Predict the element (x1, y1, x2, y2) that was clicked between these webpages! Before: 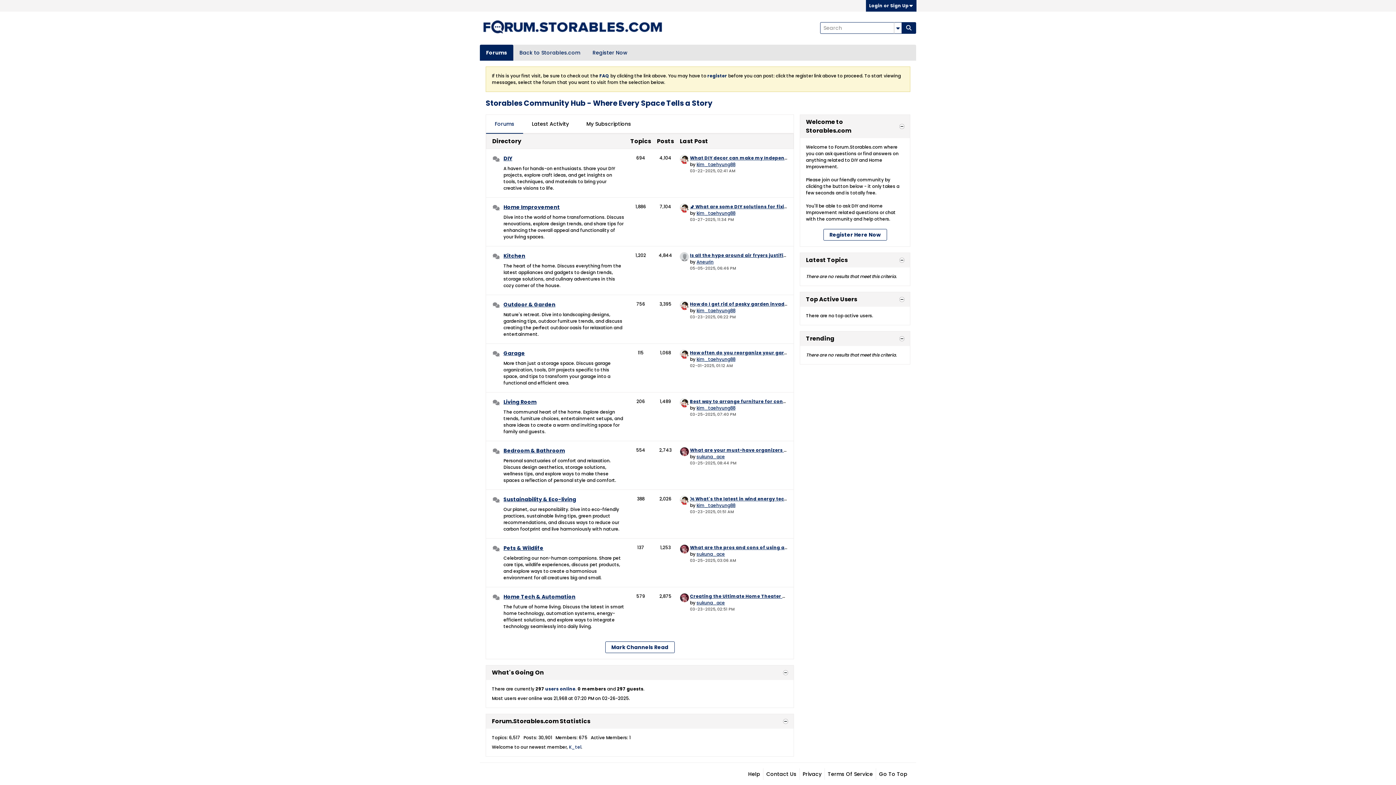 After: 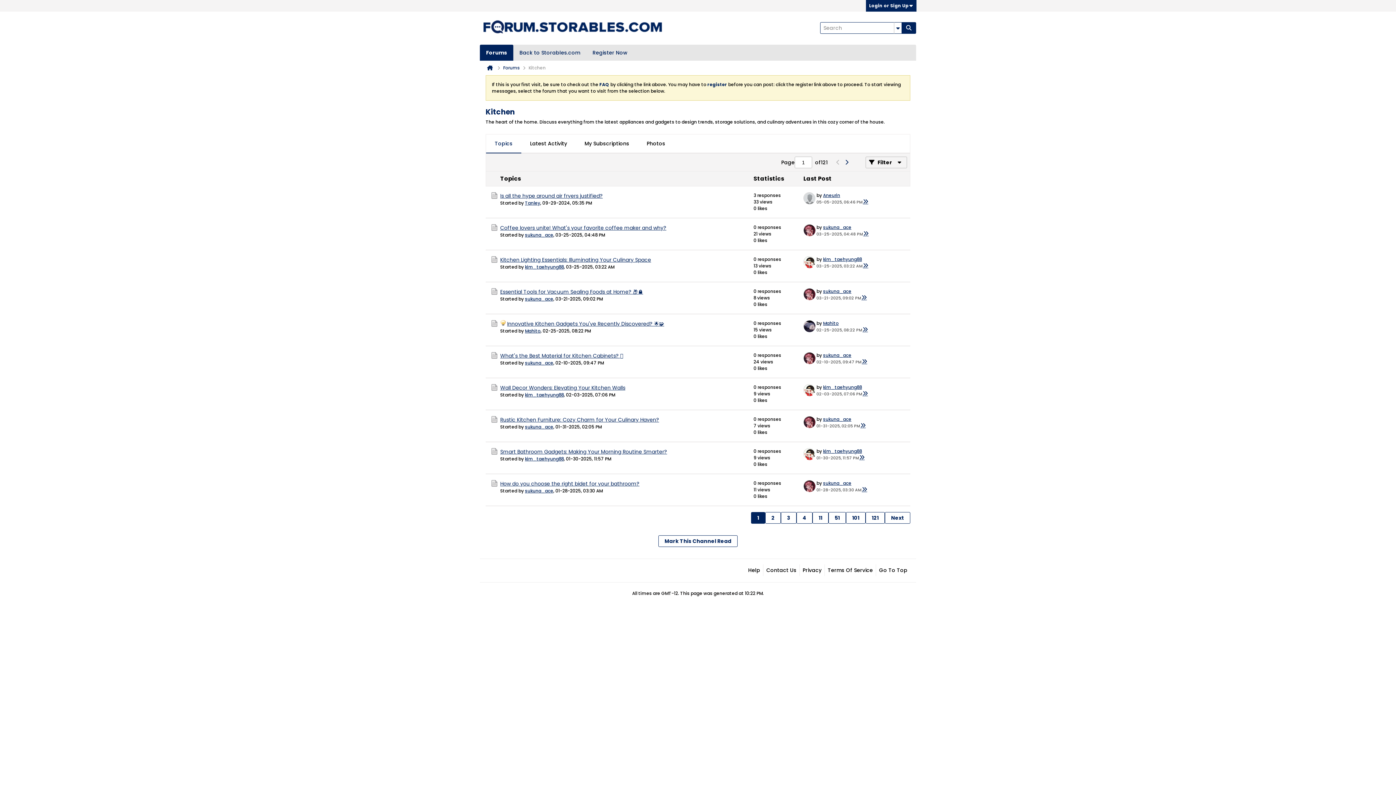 Action: bbox: (503, 252, 624, 262) label: Kitchen